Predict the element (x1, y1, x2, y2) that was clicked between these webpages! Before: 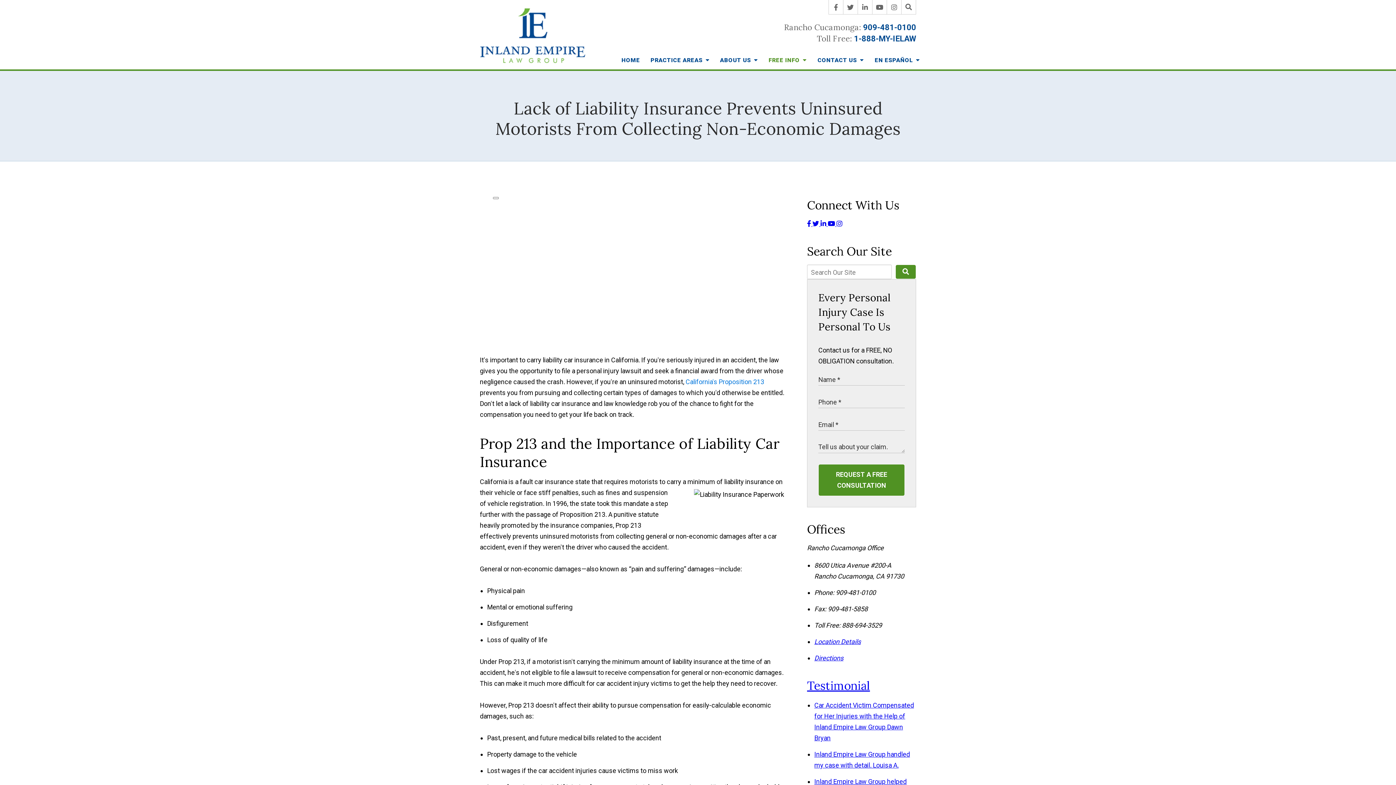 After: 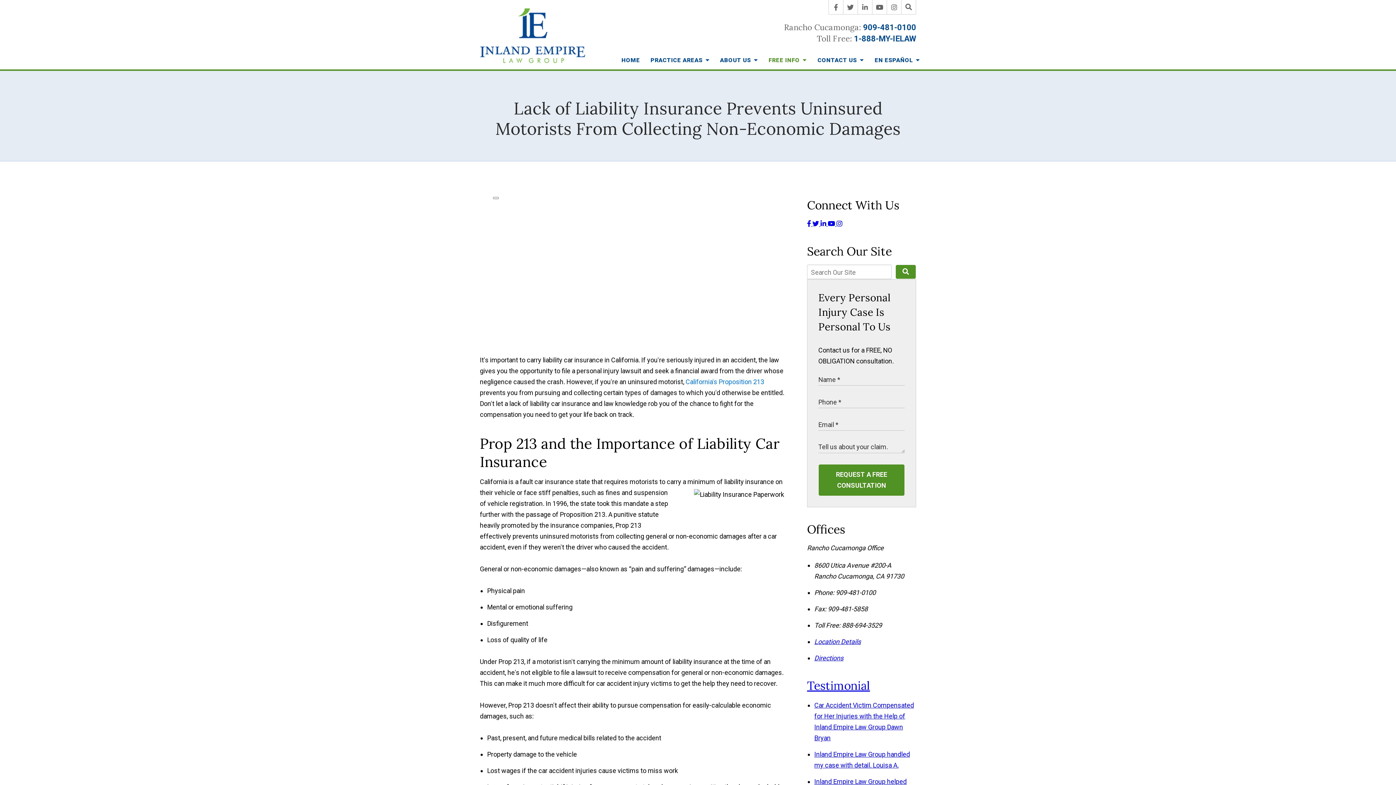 Action: label: YouTube bbox: (828, 220, 836, 227)